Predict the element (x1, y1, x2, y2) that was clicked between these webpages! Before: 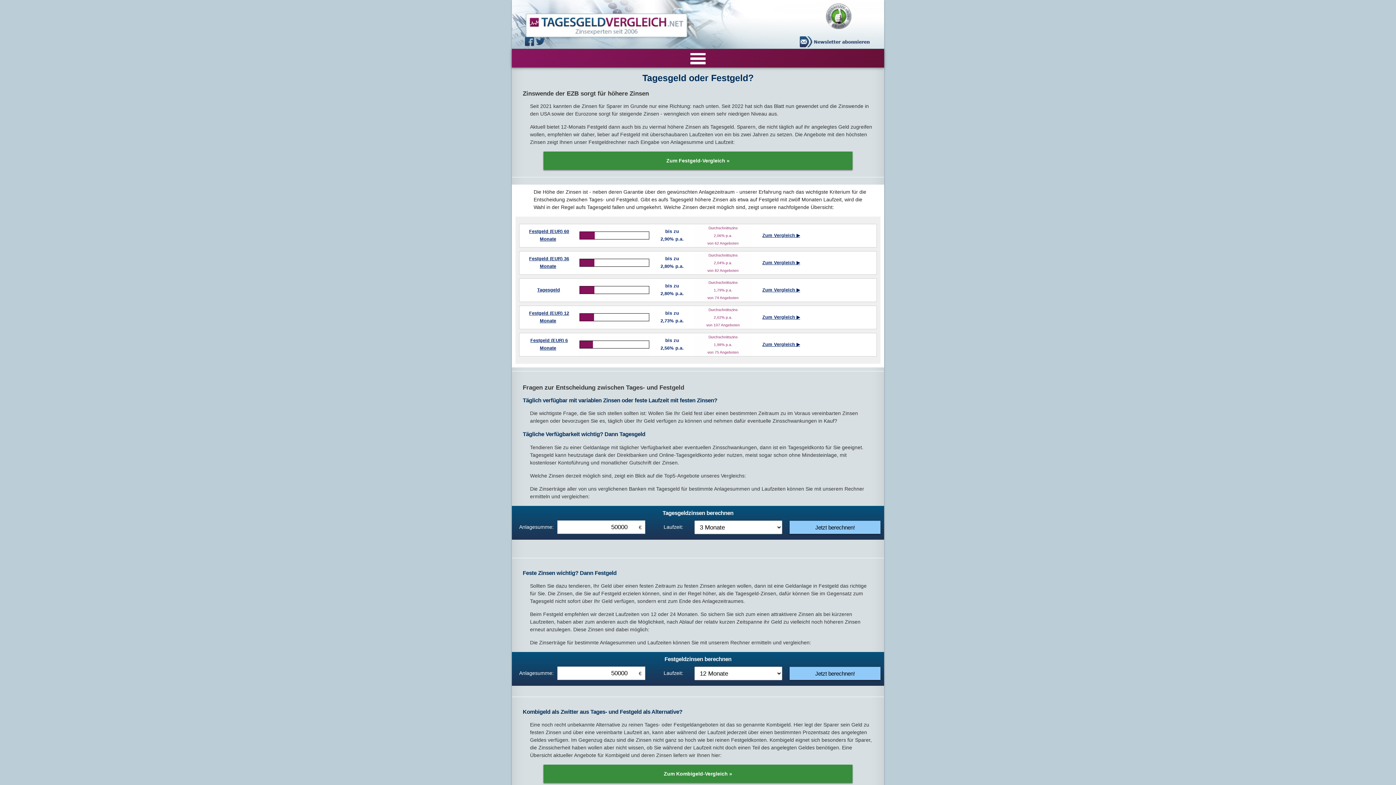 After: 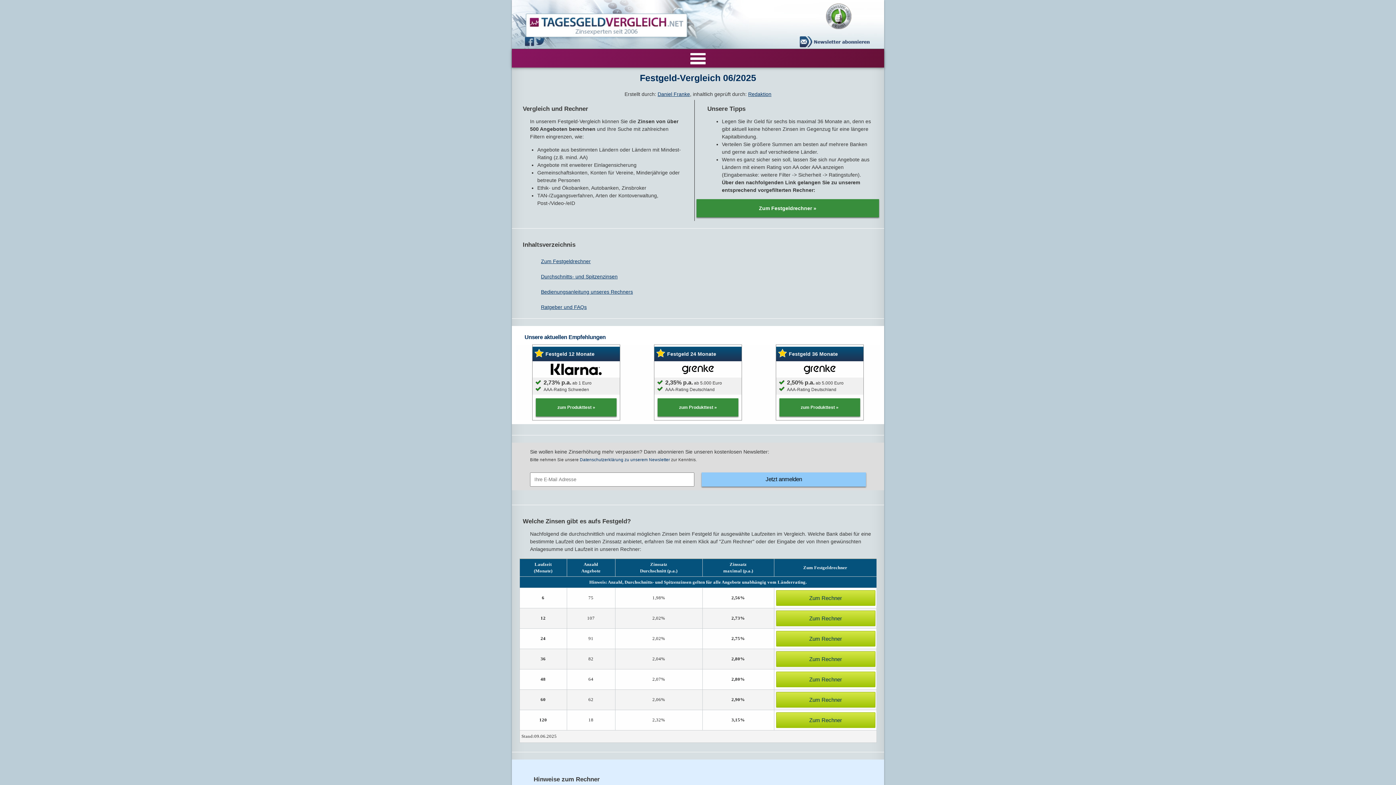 Action: bbox: (543, 151, 852, 169) label: Zum Festgeld-Vergleich »